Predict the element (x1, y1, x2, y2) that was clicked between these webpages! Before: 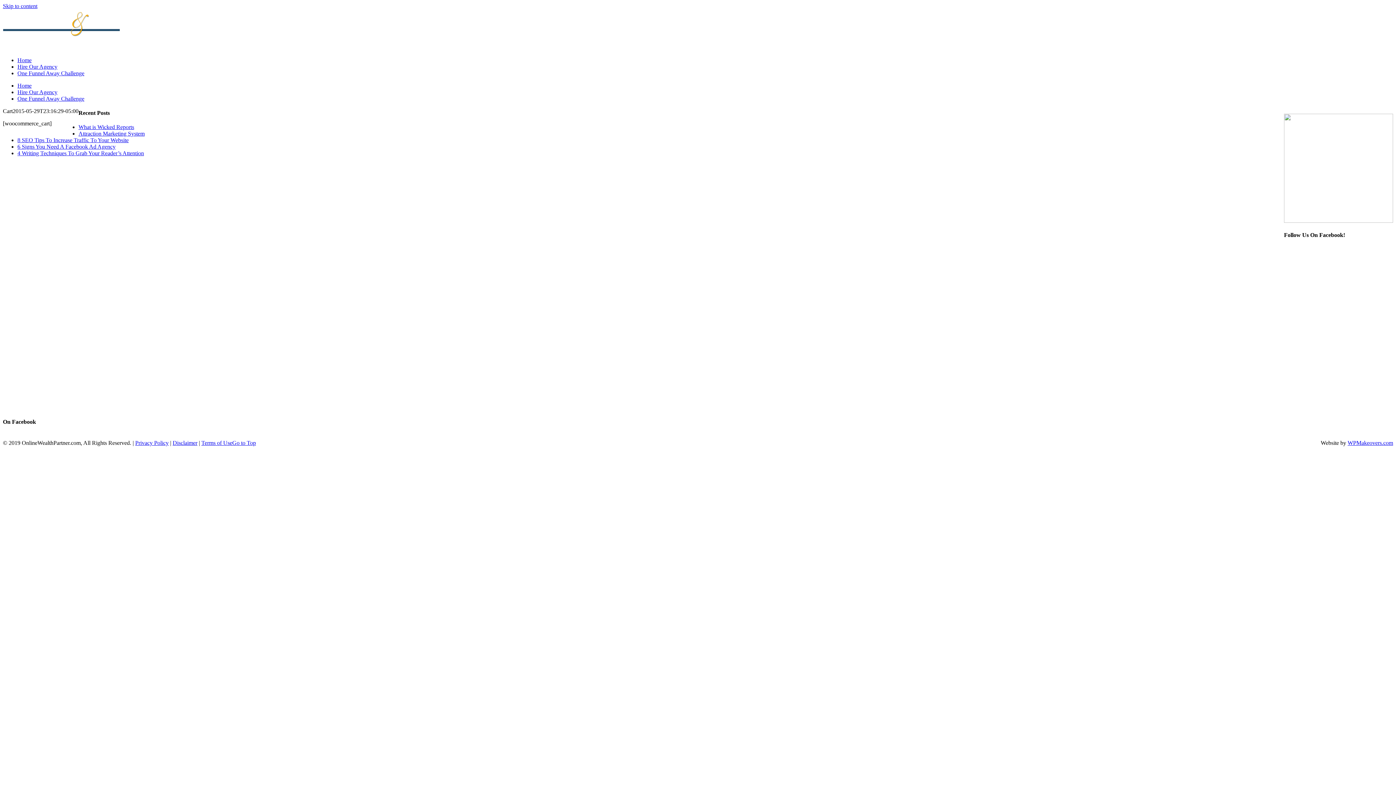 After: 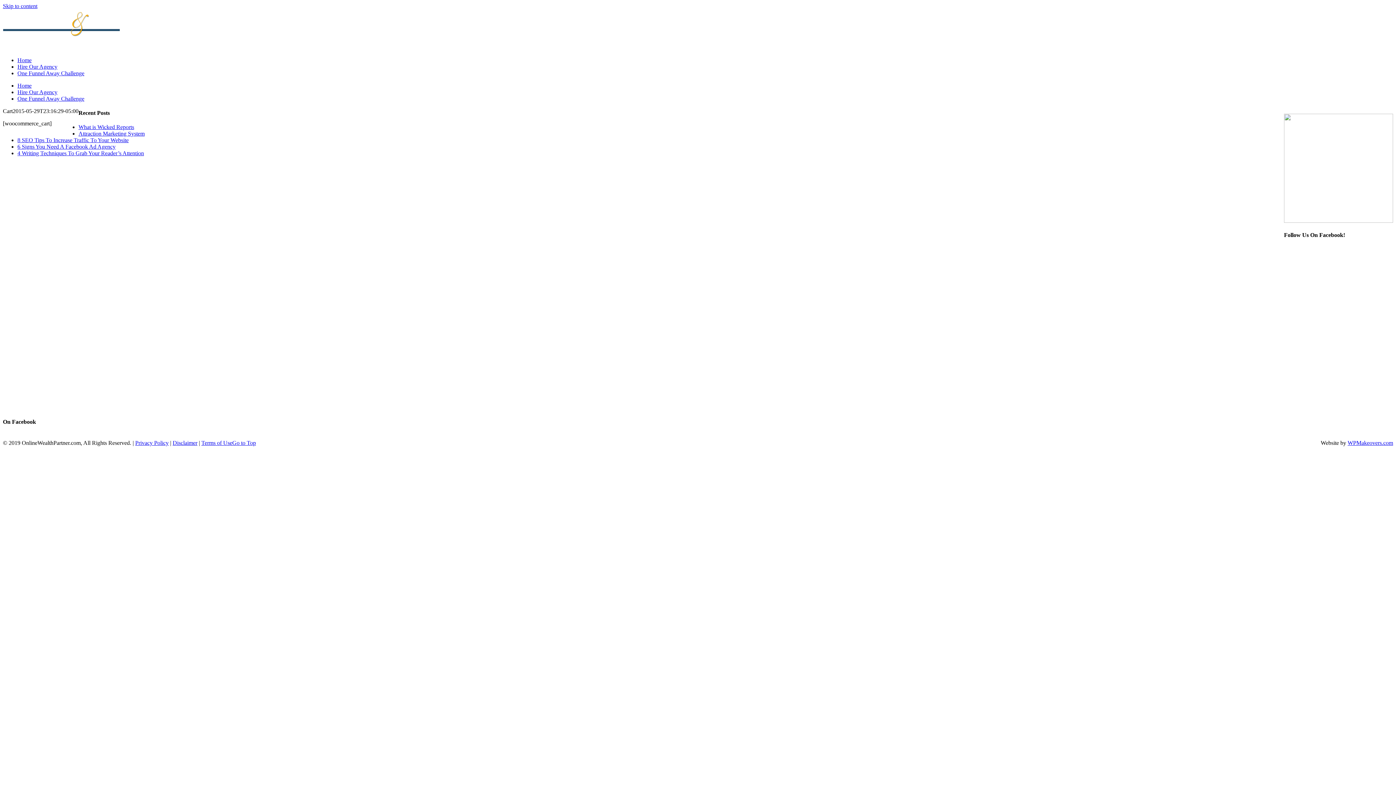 Action: bbox: (17, 63, 57, 69) label: Hire Our Agency